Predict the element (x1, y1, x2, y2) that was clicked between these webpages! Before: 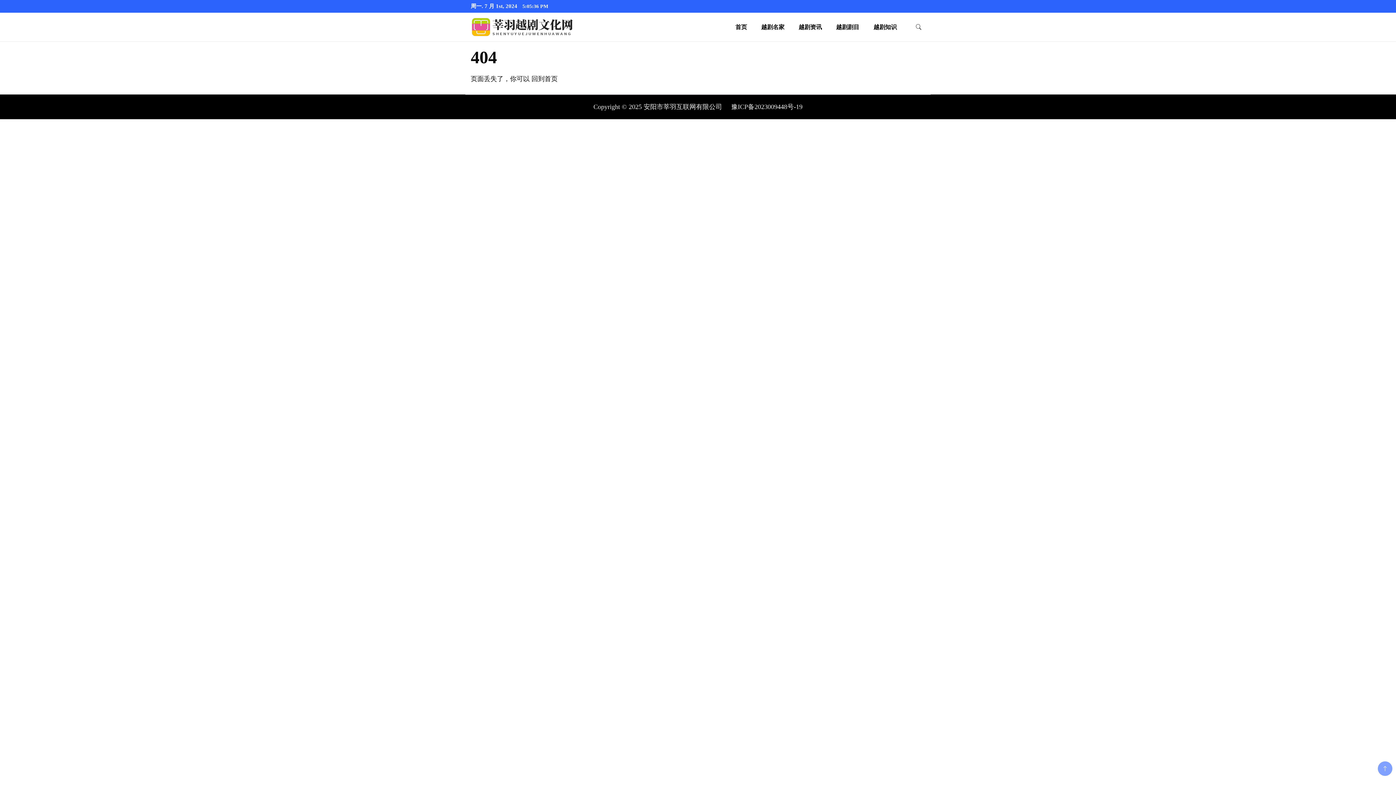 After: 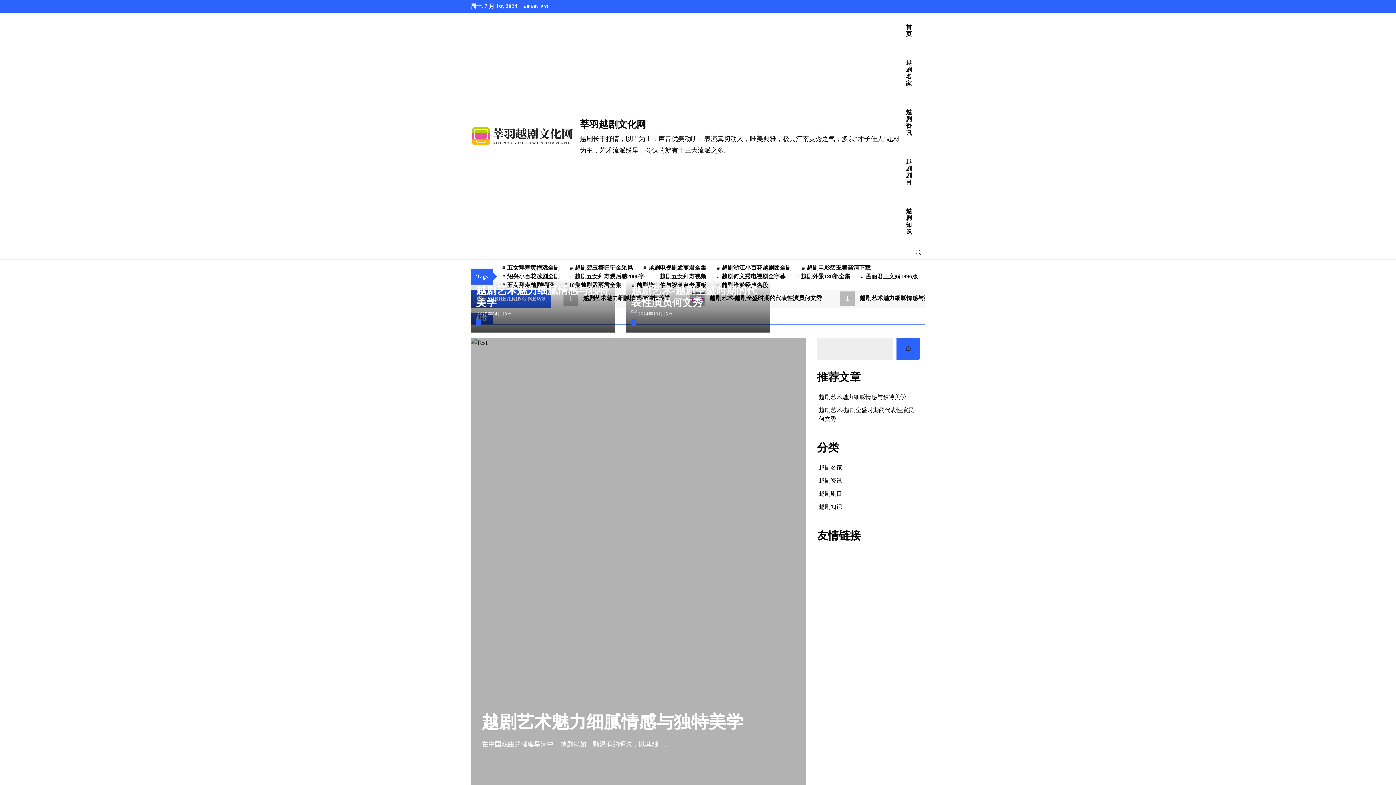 Action: bbox: (531, 75, 557, 82) label: 回到首页